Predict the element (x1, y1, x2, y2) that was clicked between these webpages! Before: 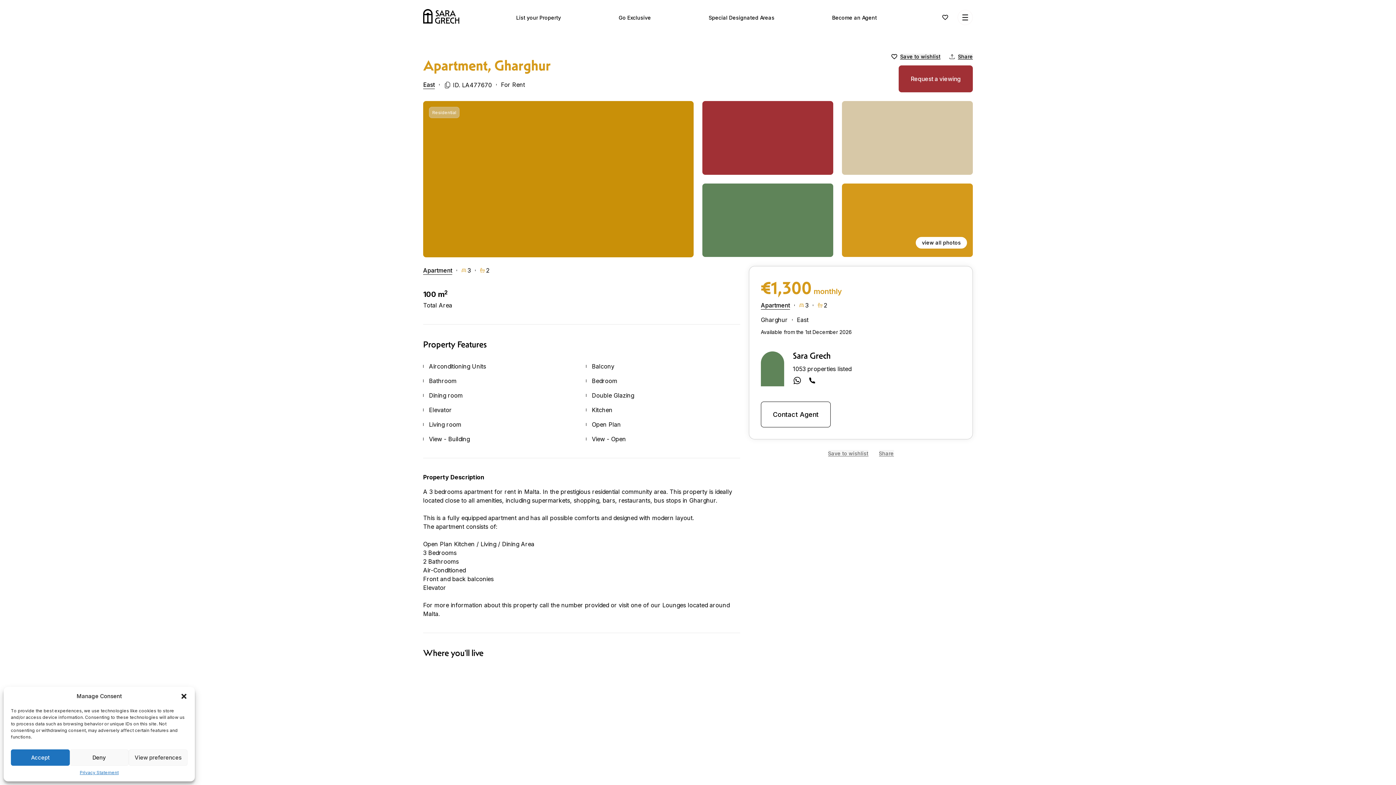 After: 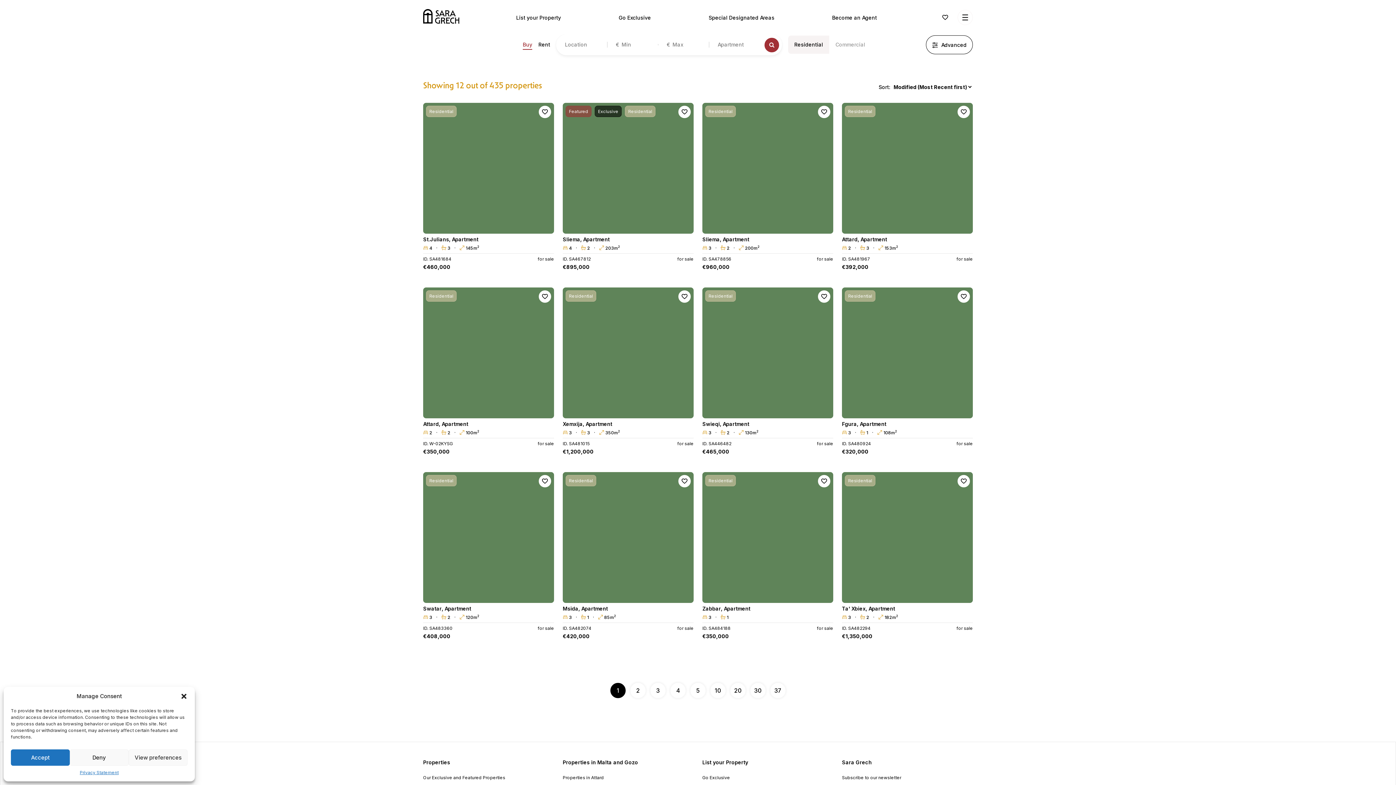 Action: label: Apartment bbox: (761, 301, 790, 309)